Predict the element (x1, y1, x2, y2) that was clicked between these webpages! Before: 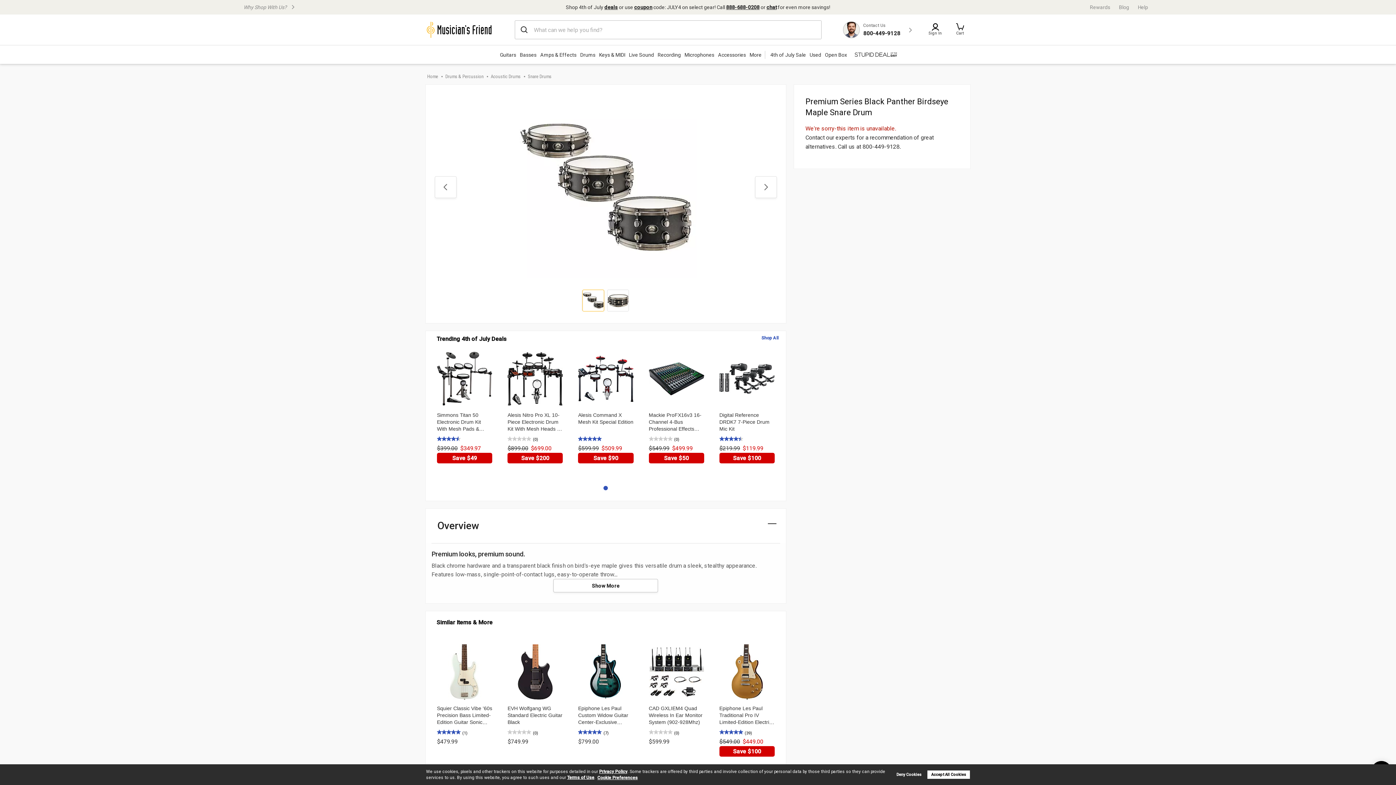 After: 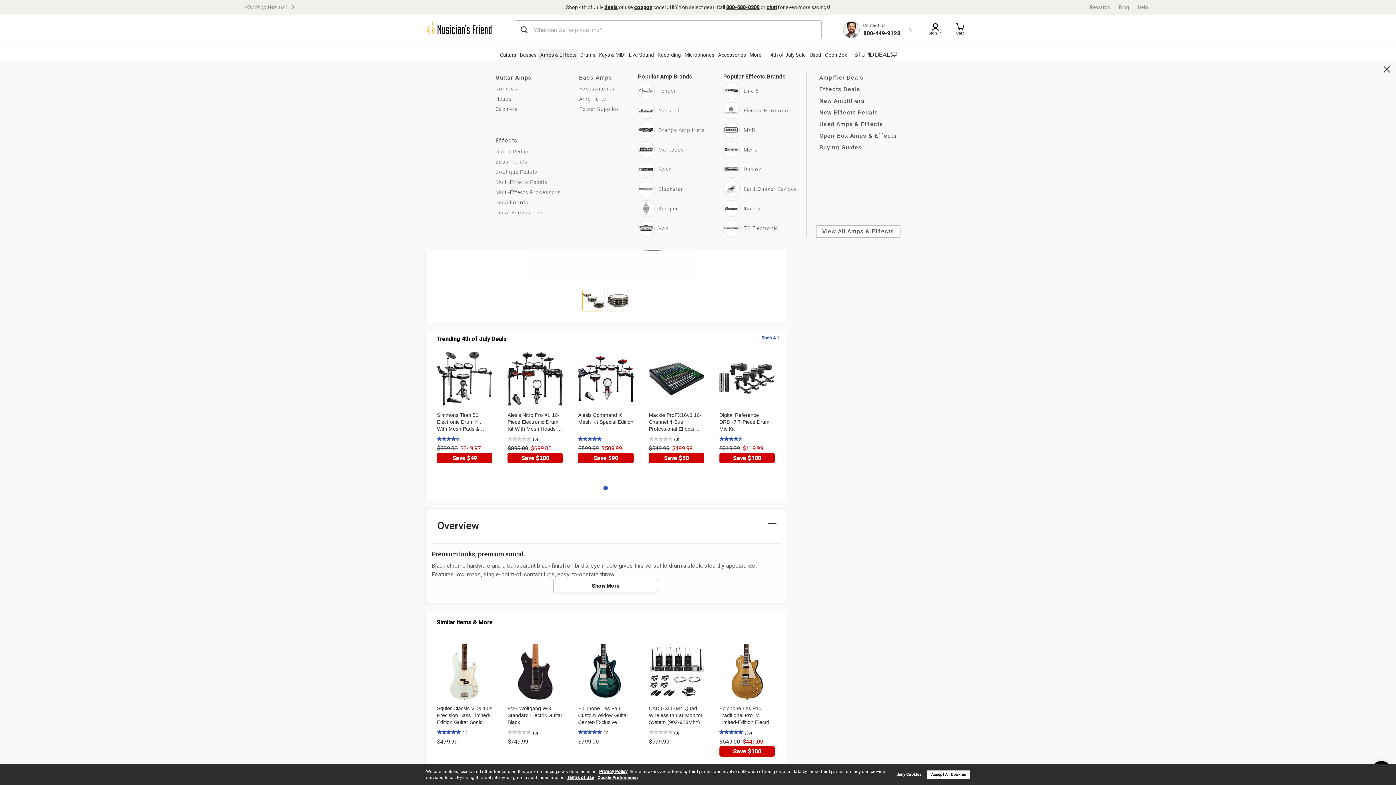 Action: bbox: (538, 48, 578, 60) label: Amps & Effects